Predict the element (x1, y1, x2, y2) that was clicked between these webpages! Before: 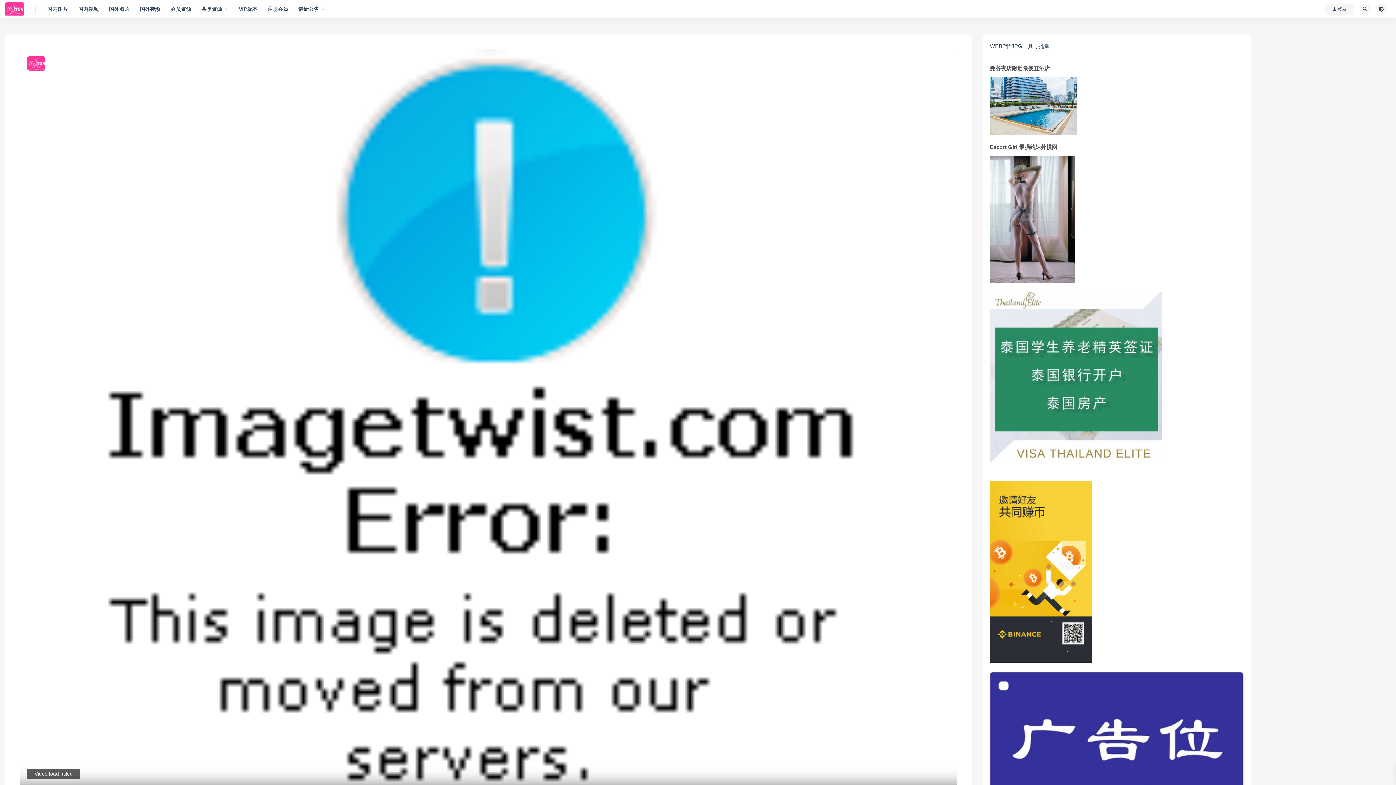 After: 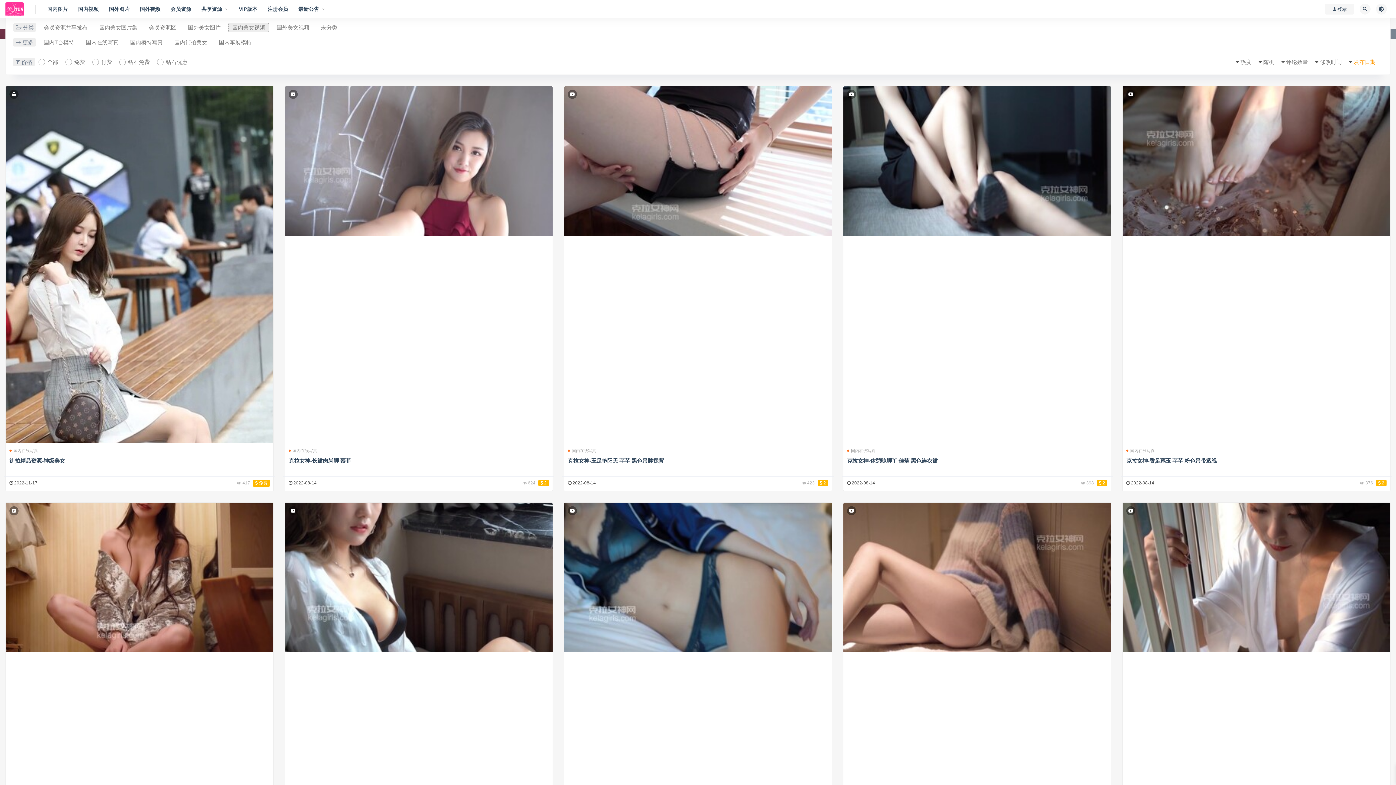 Action: bbox: (78, -5, 98, 23) label: 国内视频